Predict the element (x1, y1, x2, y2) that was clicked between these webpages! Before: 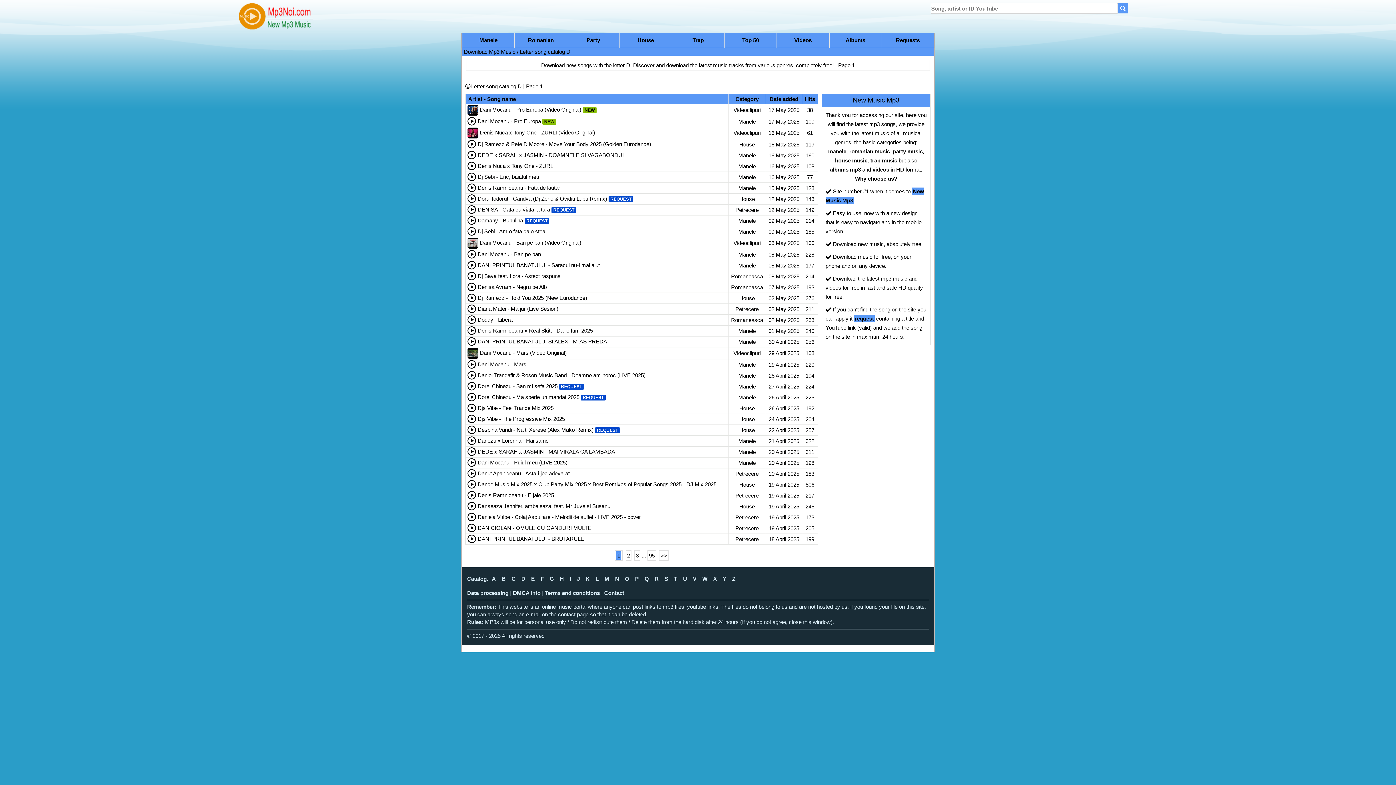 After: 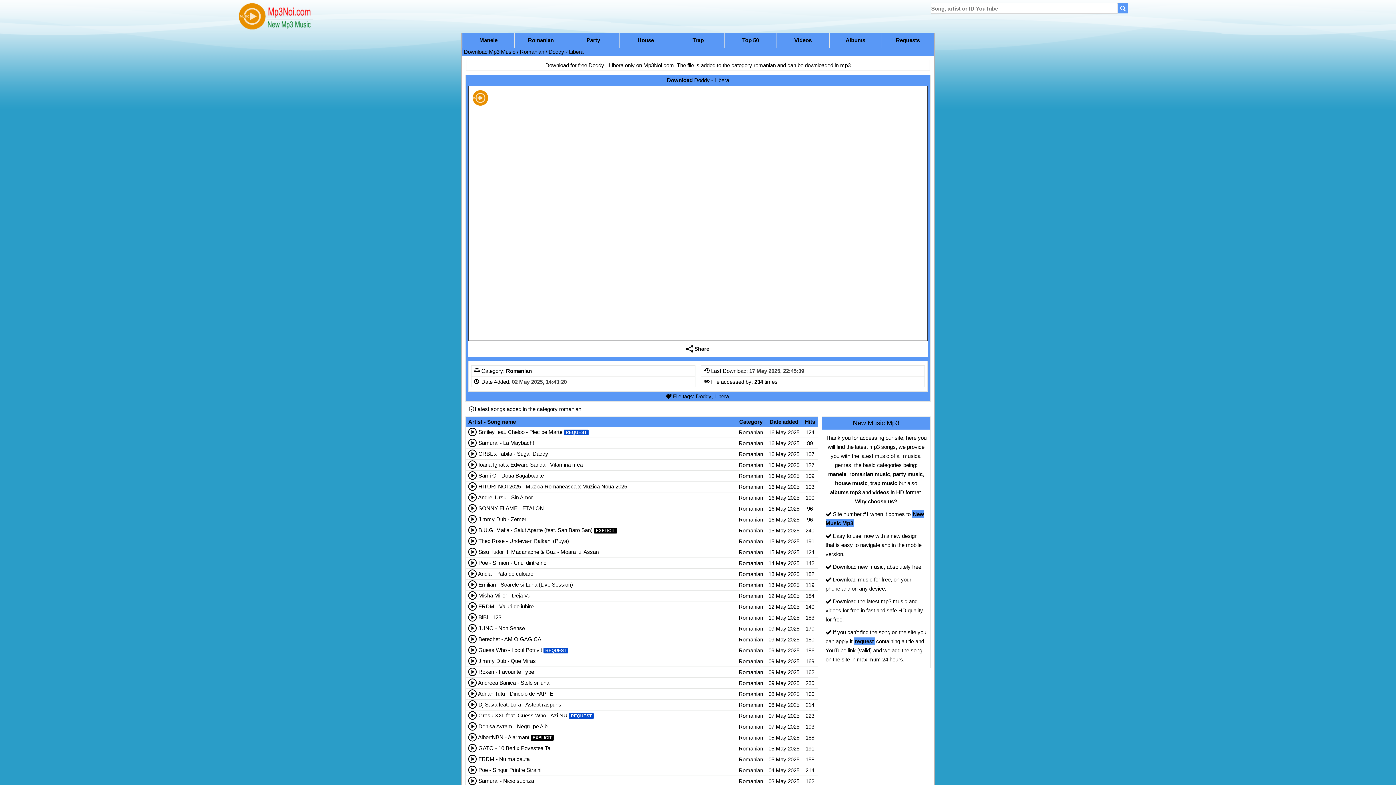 Action: bbox: (477, 316, 512, 322) label: Doddy - Libera